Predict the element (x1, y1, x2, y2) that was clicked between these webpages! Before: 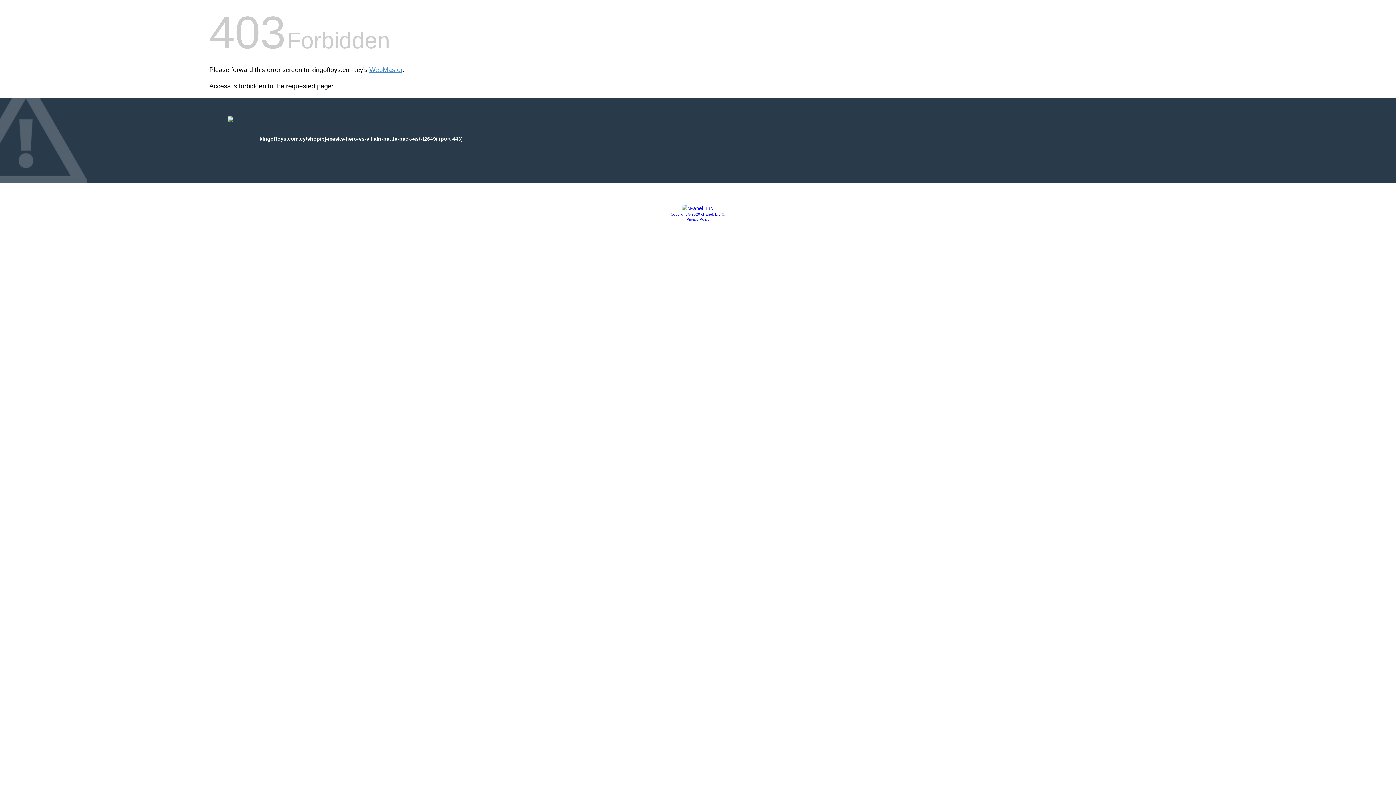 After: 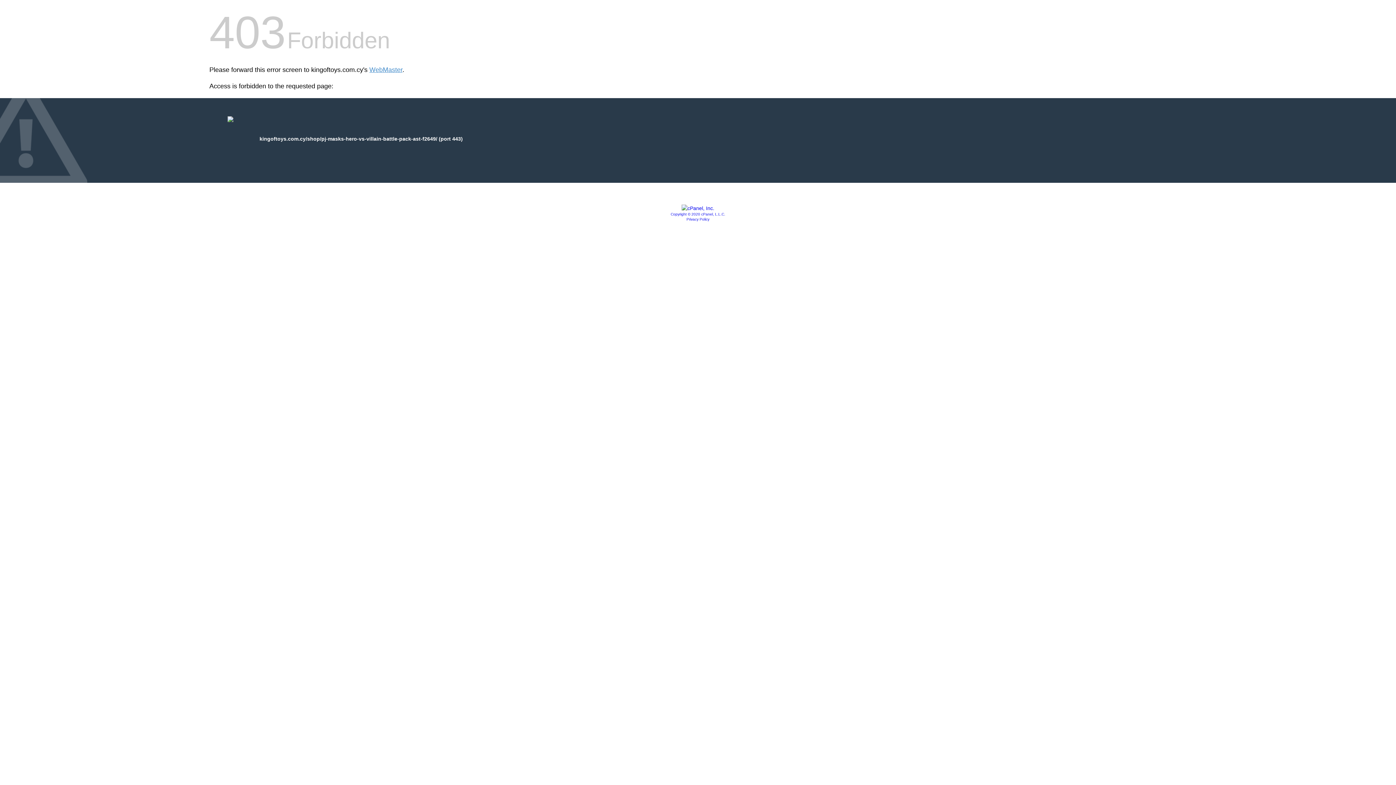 Action: label: Copyright © 2020 cPanel, L.L.C. bbox: (670, 212, 725, 216)